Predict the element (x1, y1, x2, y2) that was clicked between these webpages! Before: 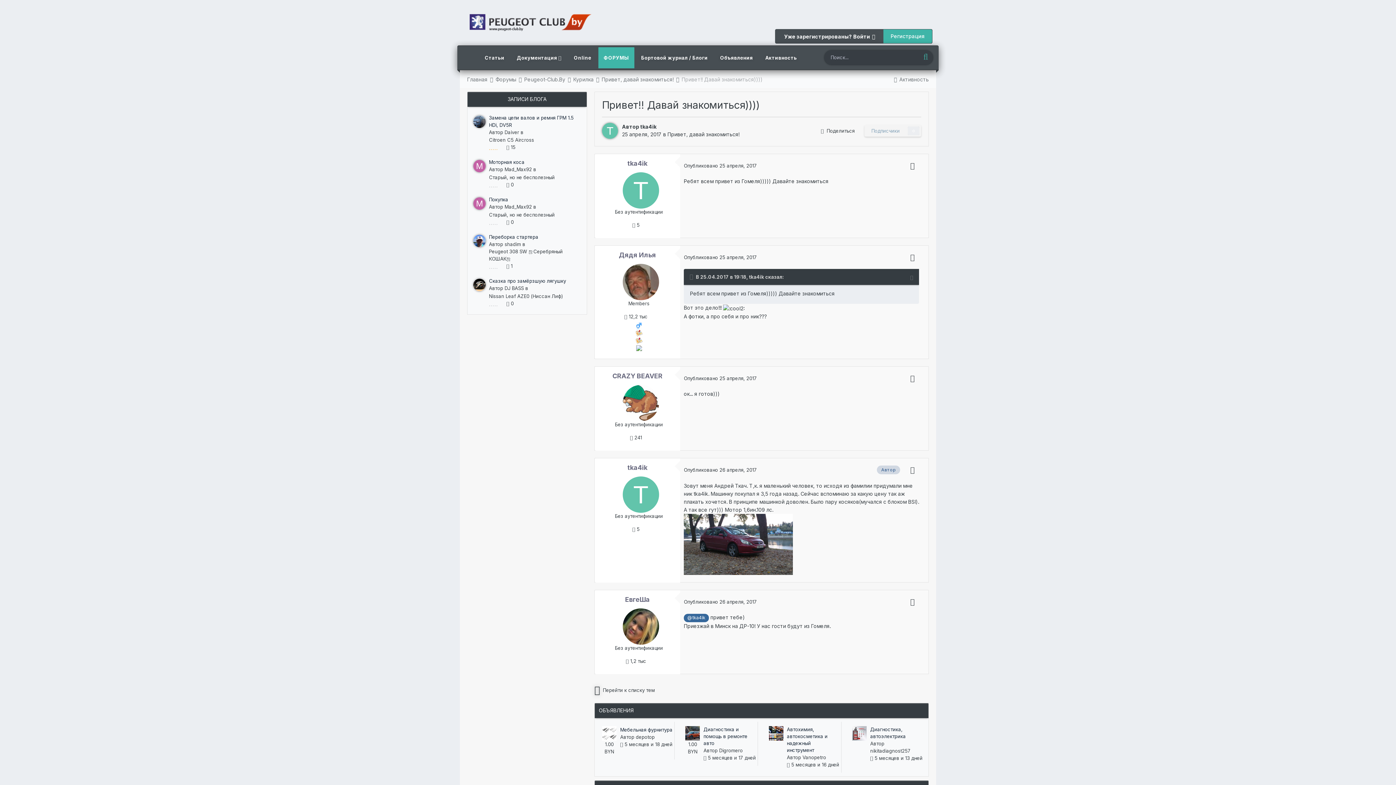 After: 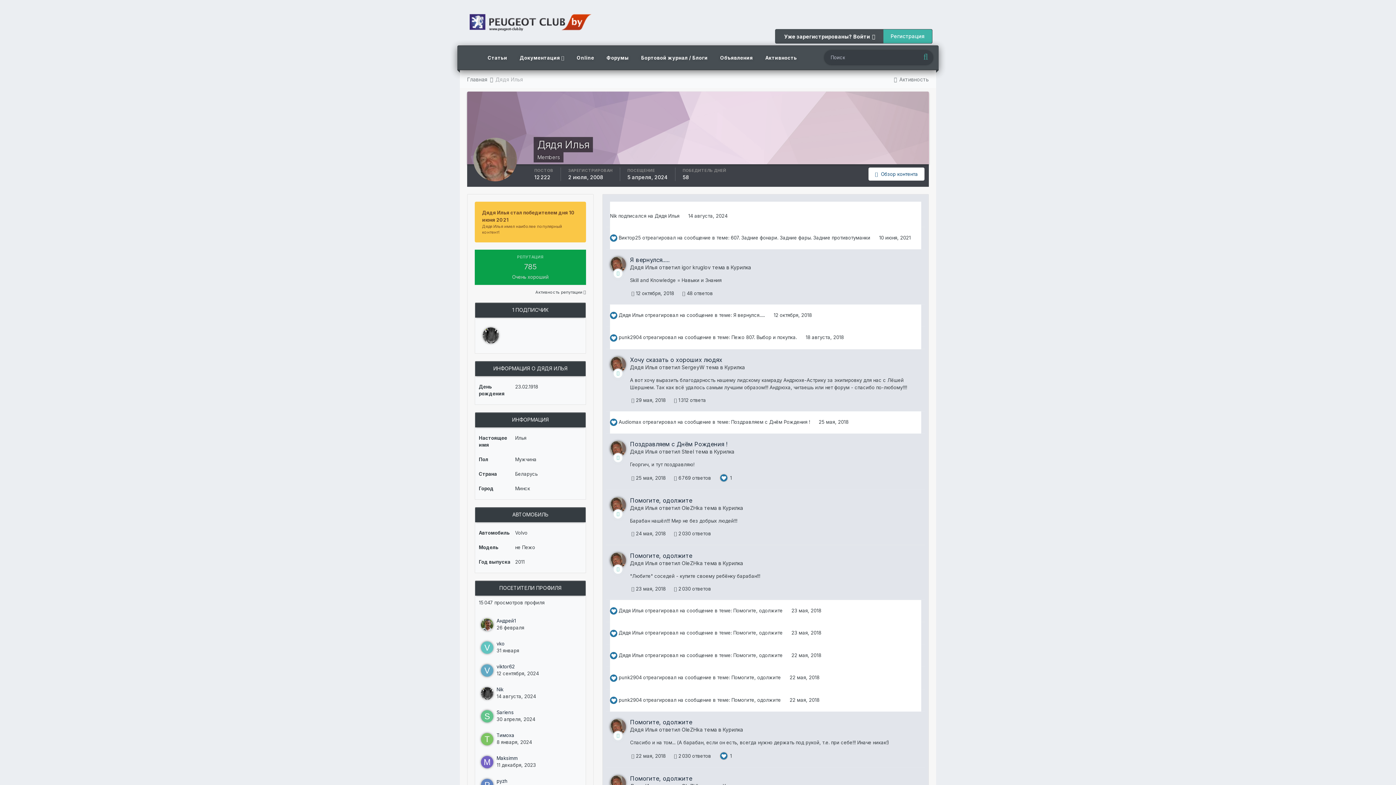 Action: bbox: (622, 264, 655, 296)